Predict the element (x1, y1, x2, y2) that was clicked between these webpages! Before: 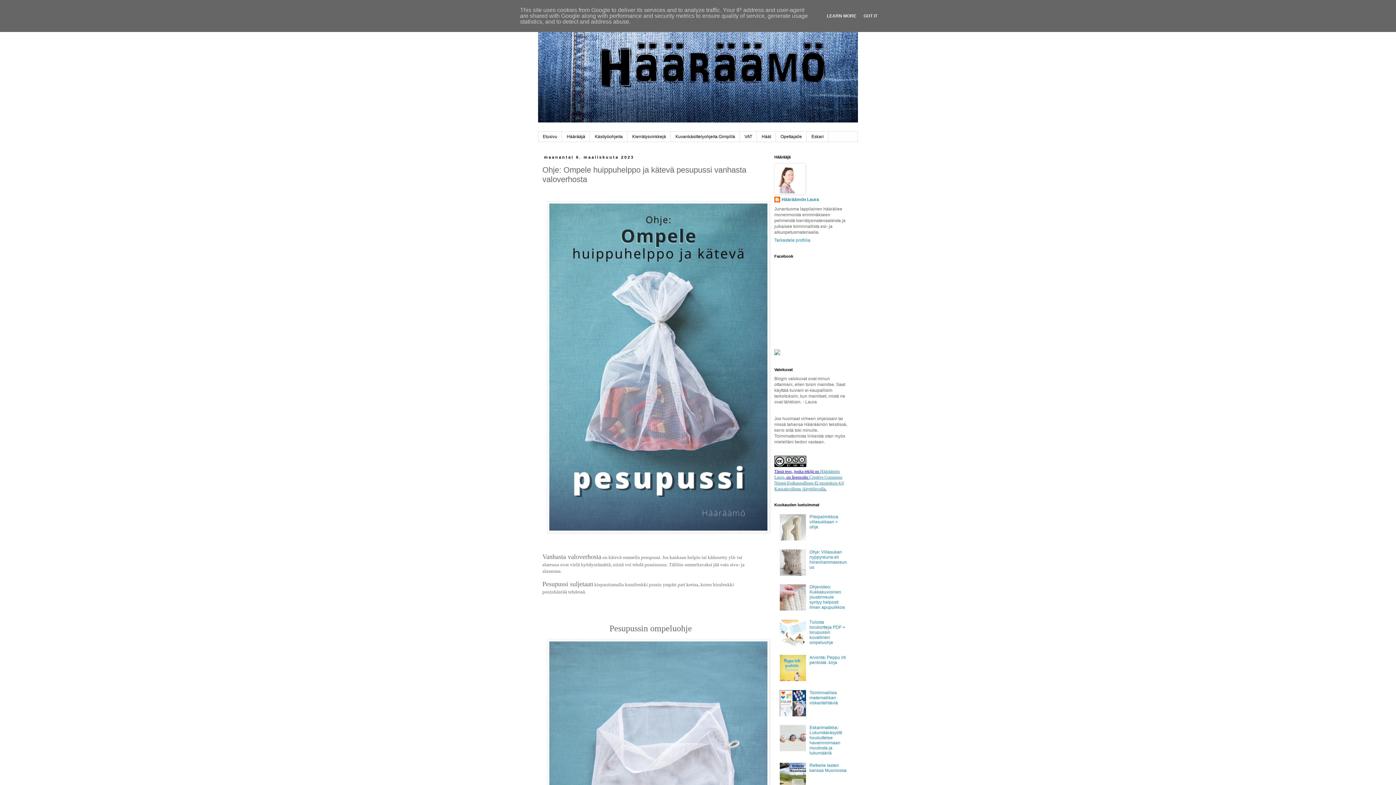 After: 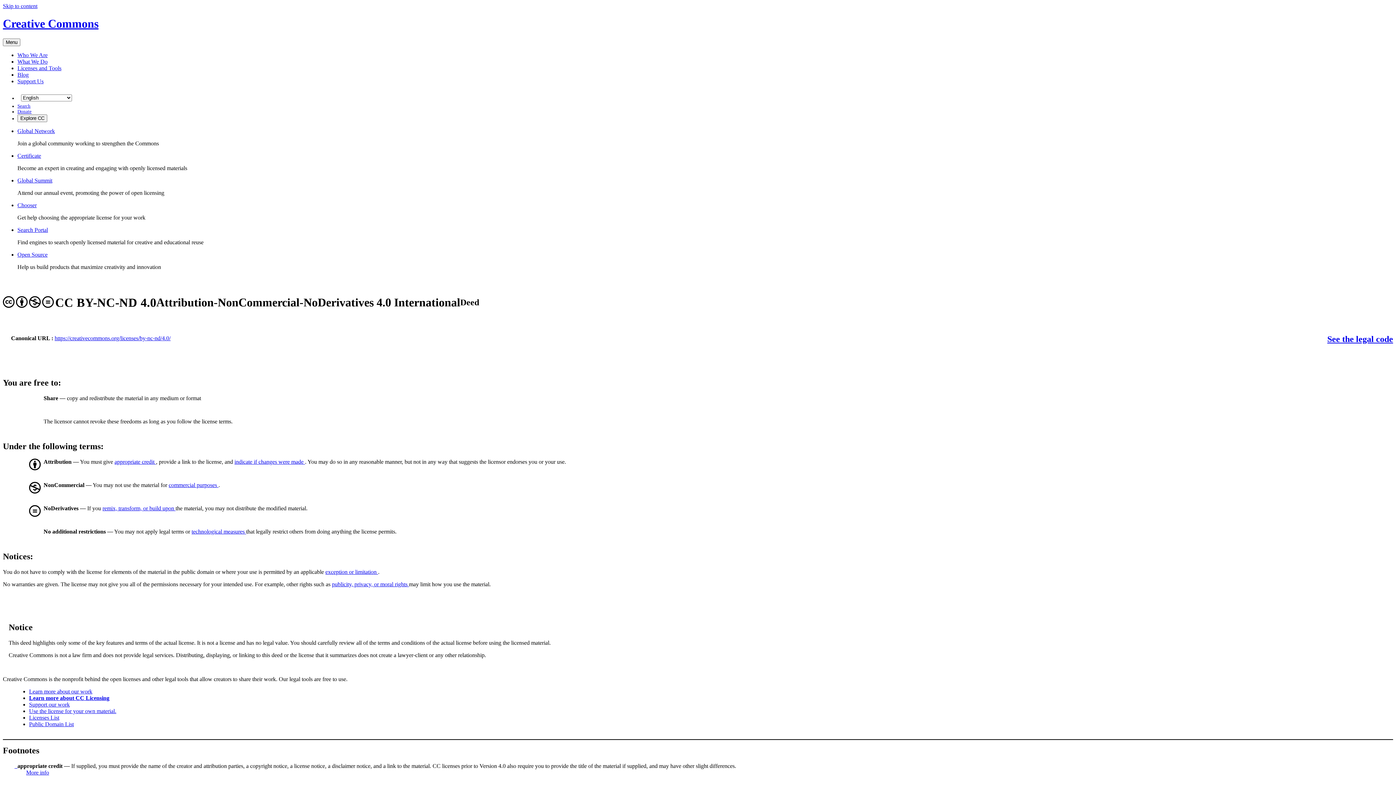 Action: bbox: (774, 475, 844, 491) label: Creative Commons Nimeä-Epäkaupallinen-Ei muutoksia 4.0 Kansainvälinen -käyttöluvalla